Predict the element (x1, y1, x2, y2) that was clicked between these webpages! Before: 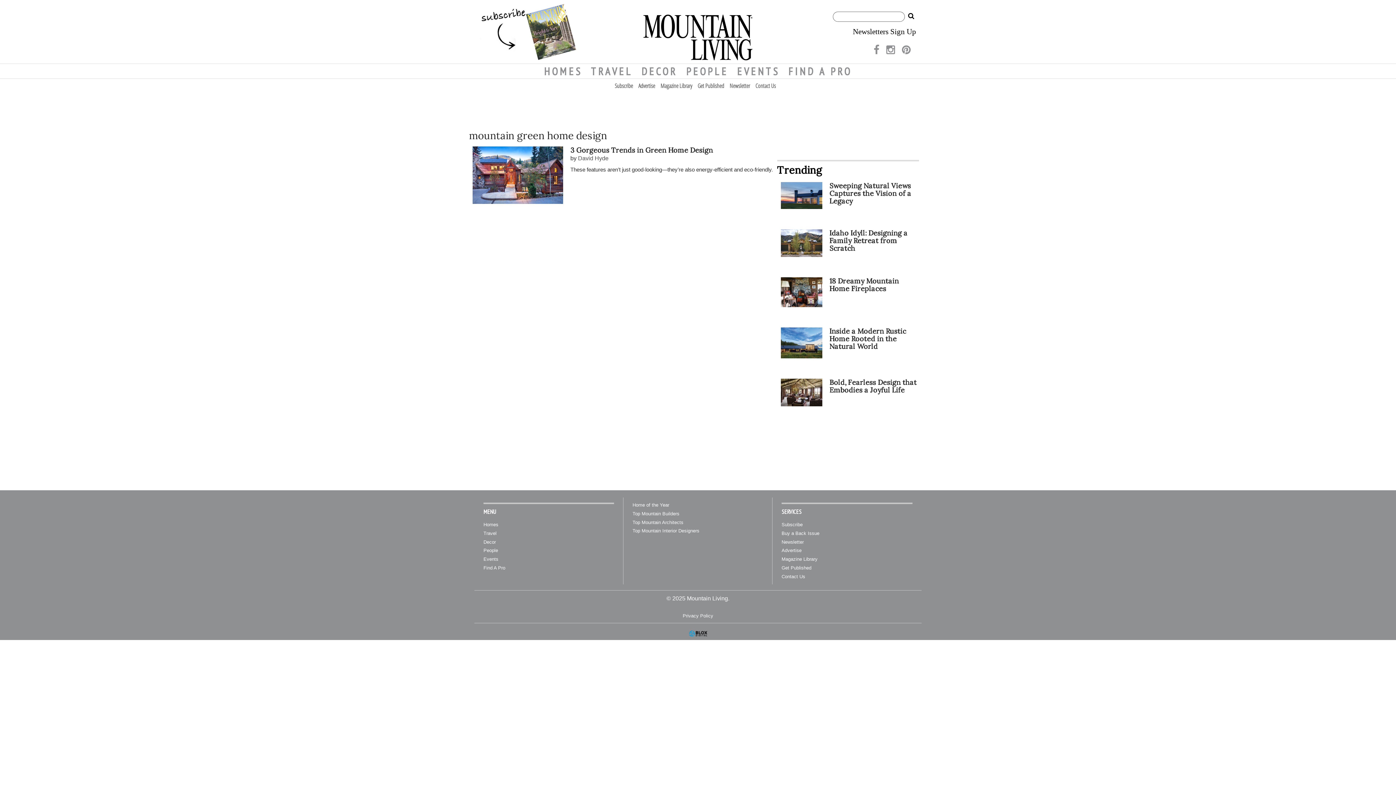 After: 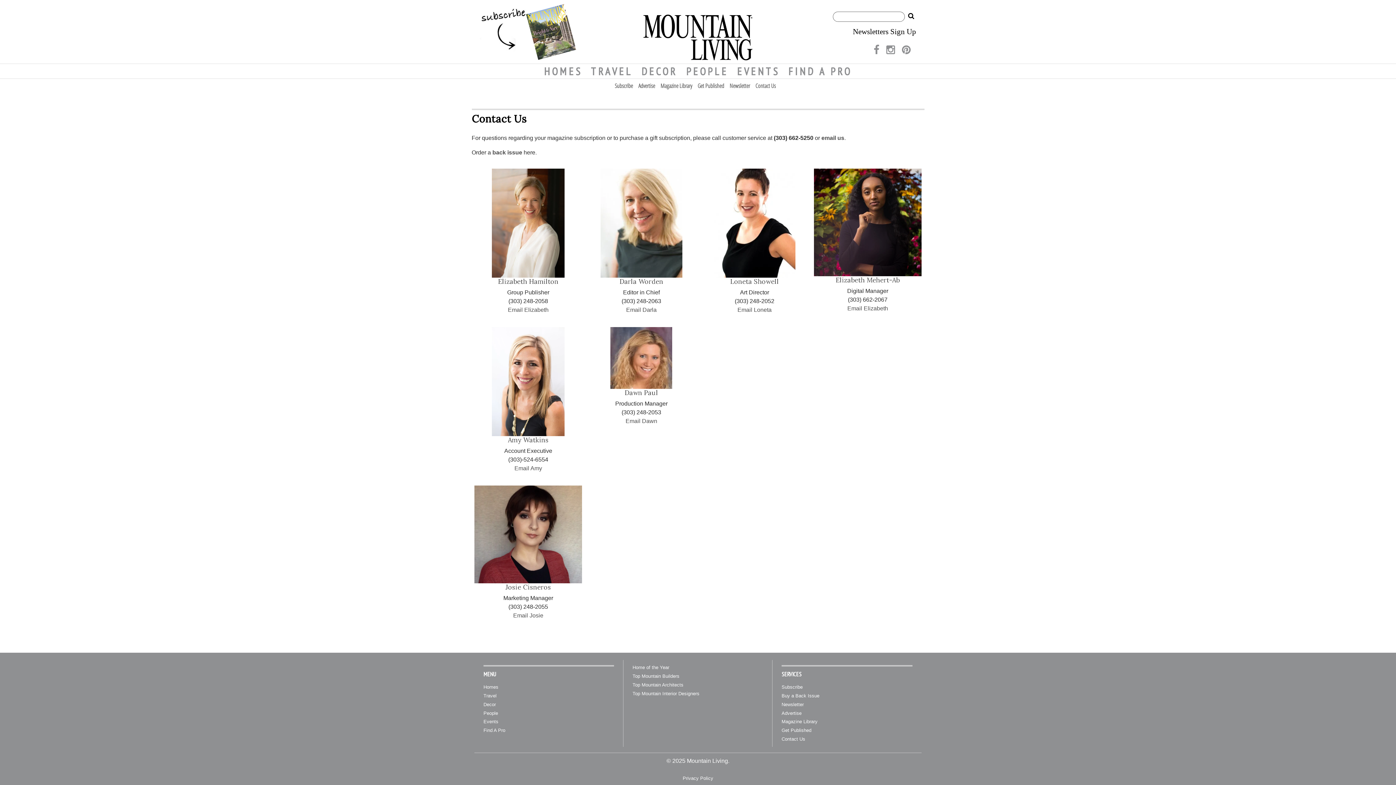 Action: bbox: (755, 82, 776, 88) label: Contact Us